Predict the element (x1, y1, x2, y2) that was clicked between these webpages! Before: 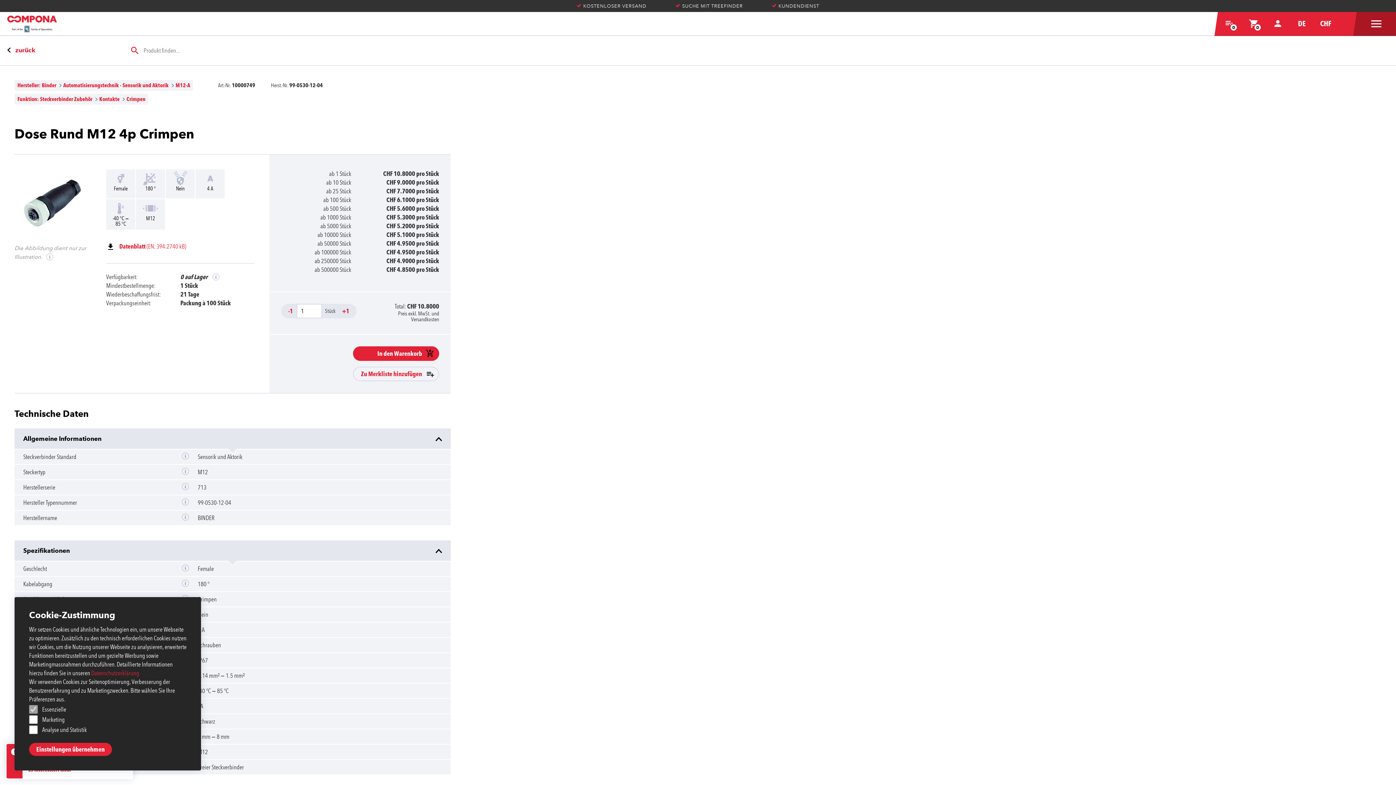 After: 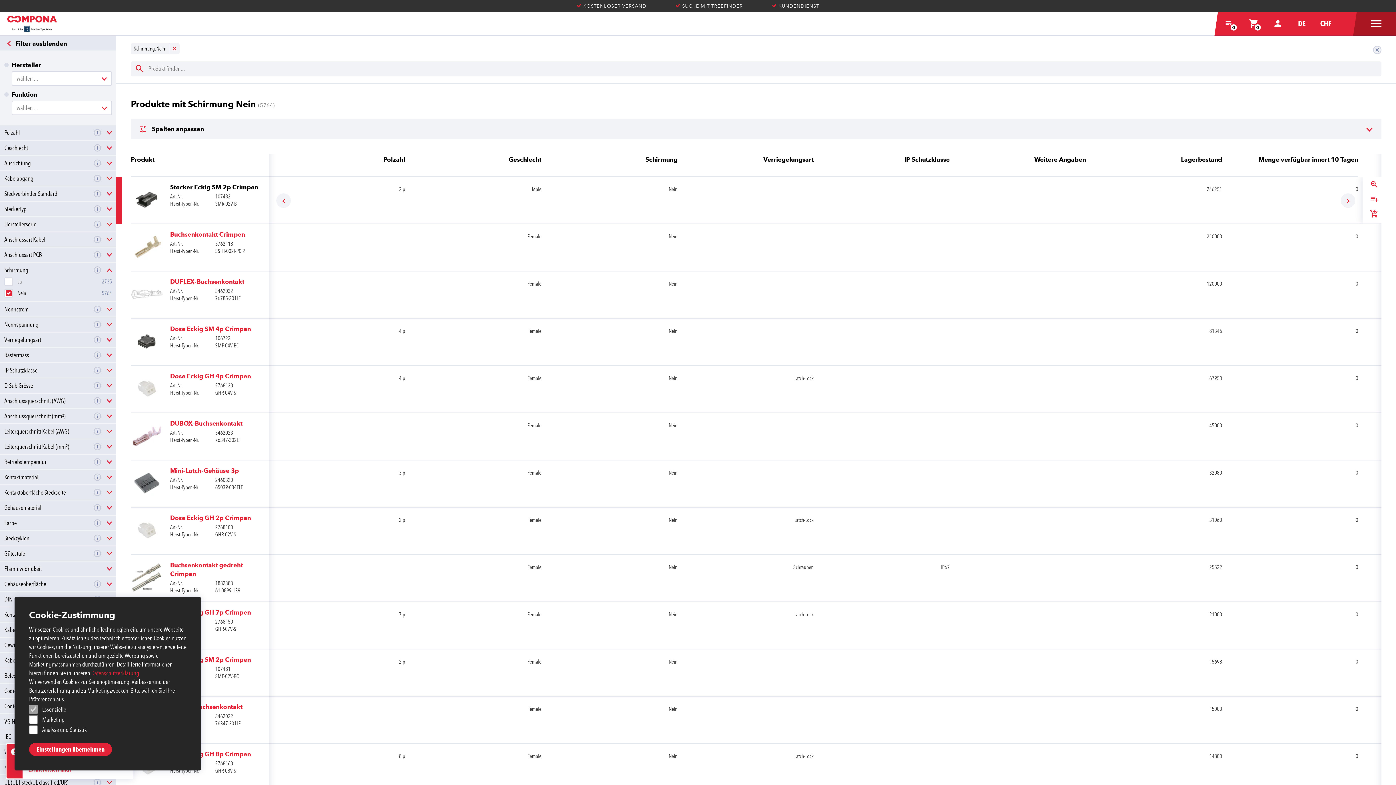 Action: bbox: (165, 169, 194, 198) label: Nein